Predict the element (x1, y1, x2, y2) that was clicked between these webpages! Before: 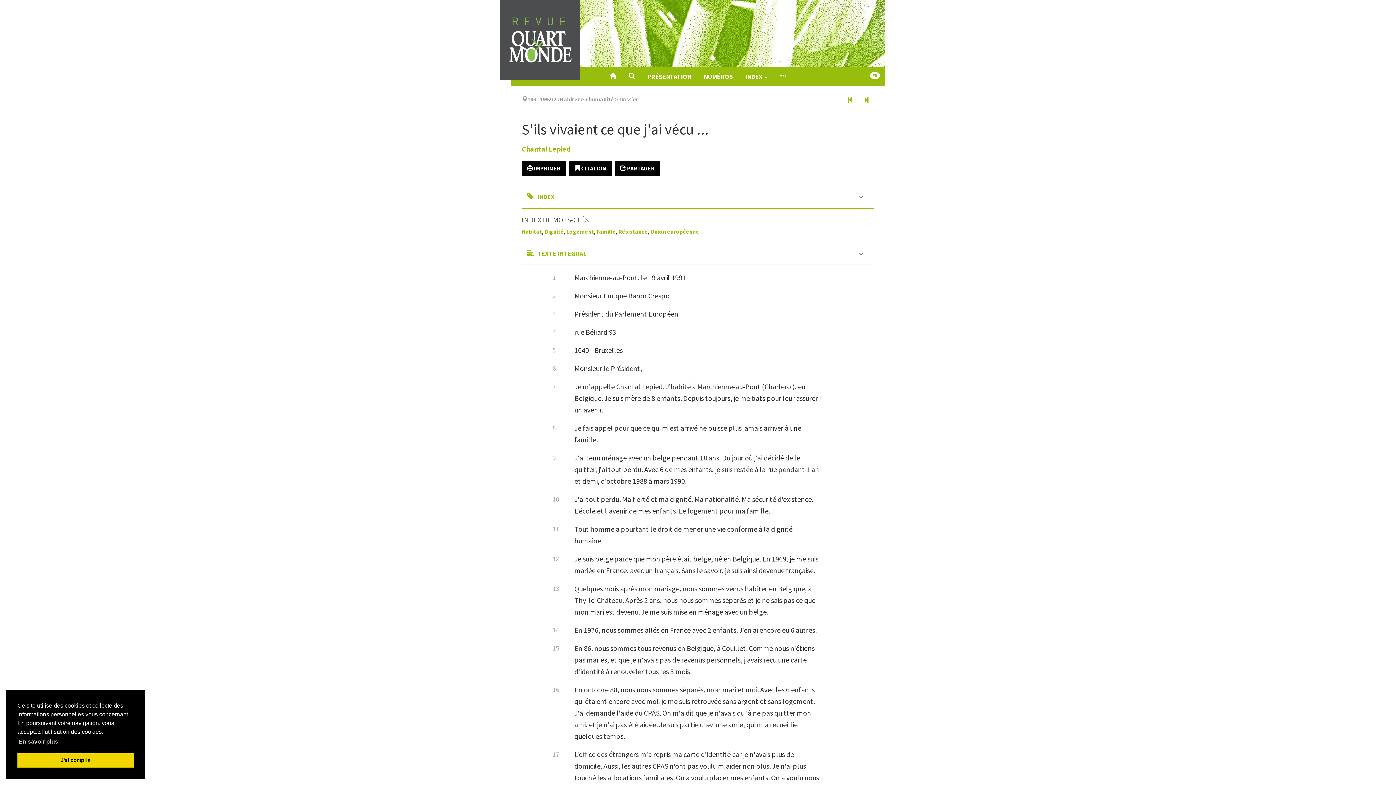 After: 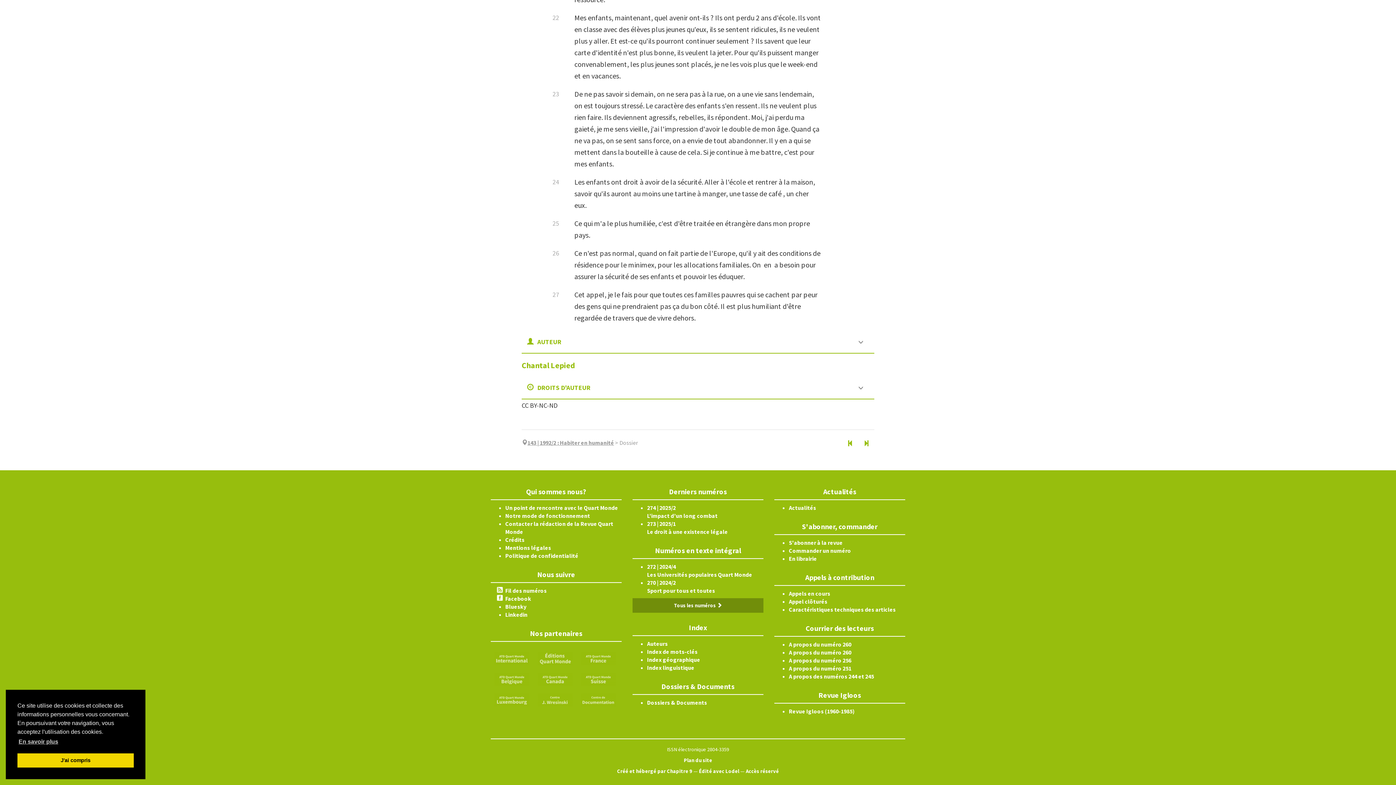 Action: bbox: (774, 66, 791, 85)